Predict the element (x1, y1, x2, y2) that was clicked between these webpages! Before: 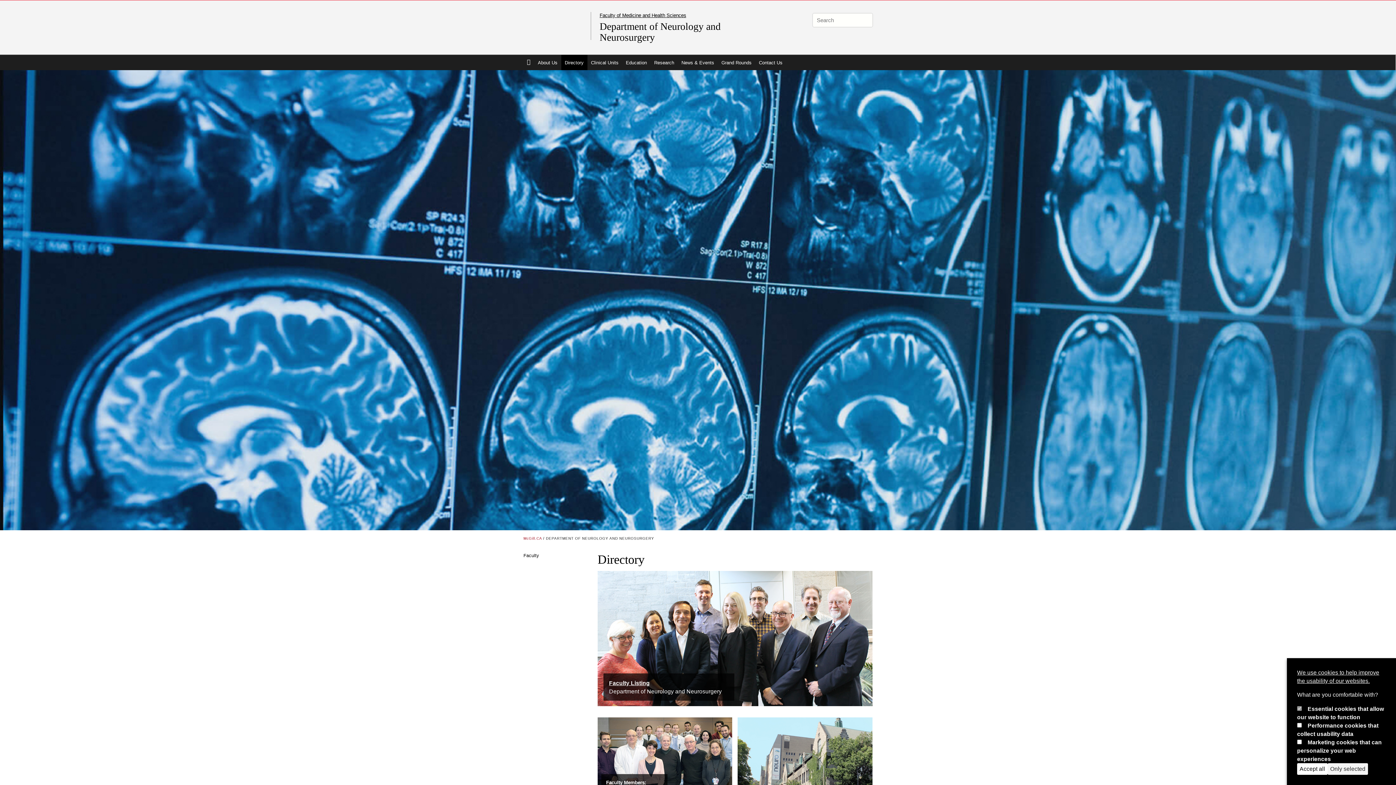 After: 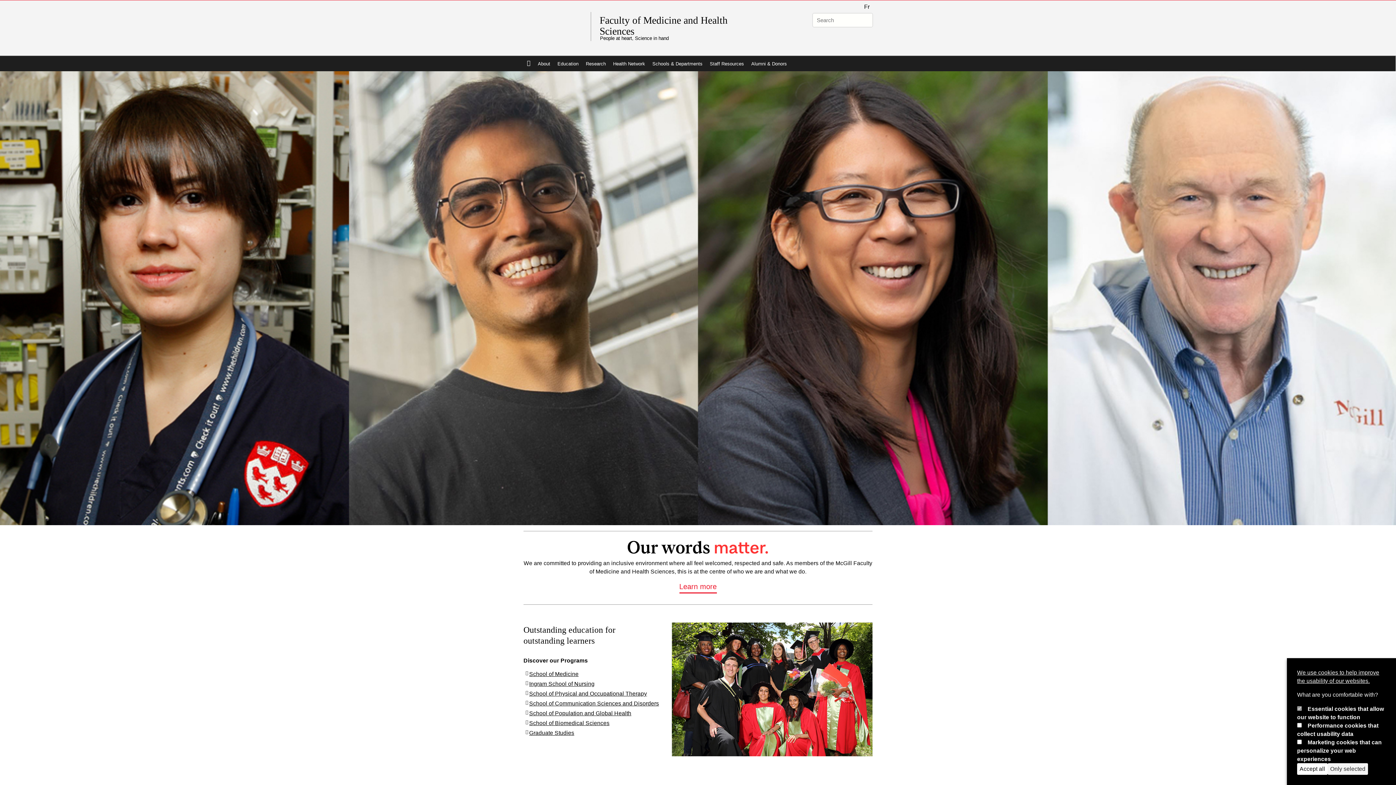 Action: label: Faculty of Medicine and Health Sciences bbox: (599, 12, 686, 18)